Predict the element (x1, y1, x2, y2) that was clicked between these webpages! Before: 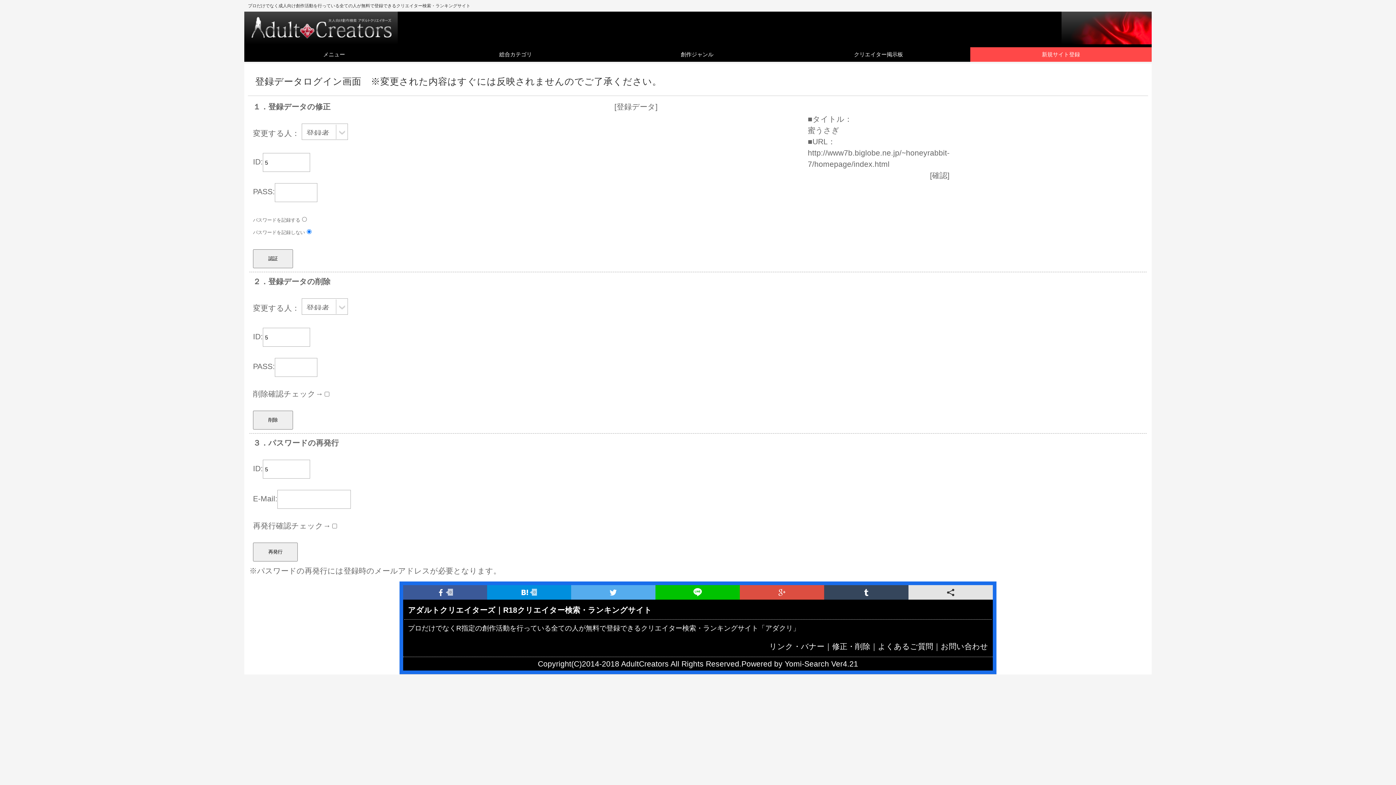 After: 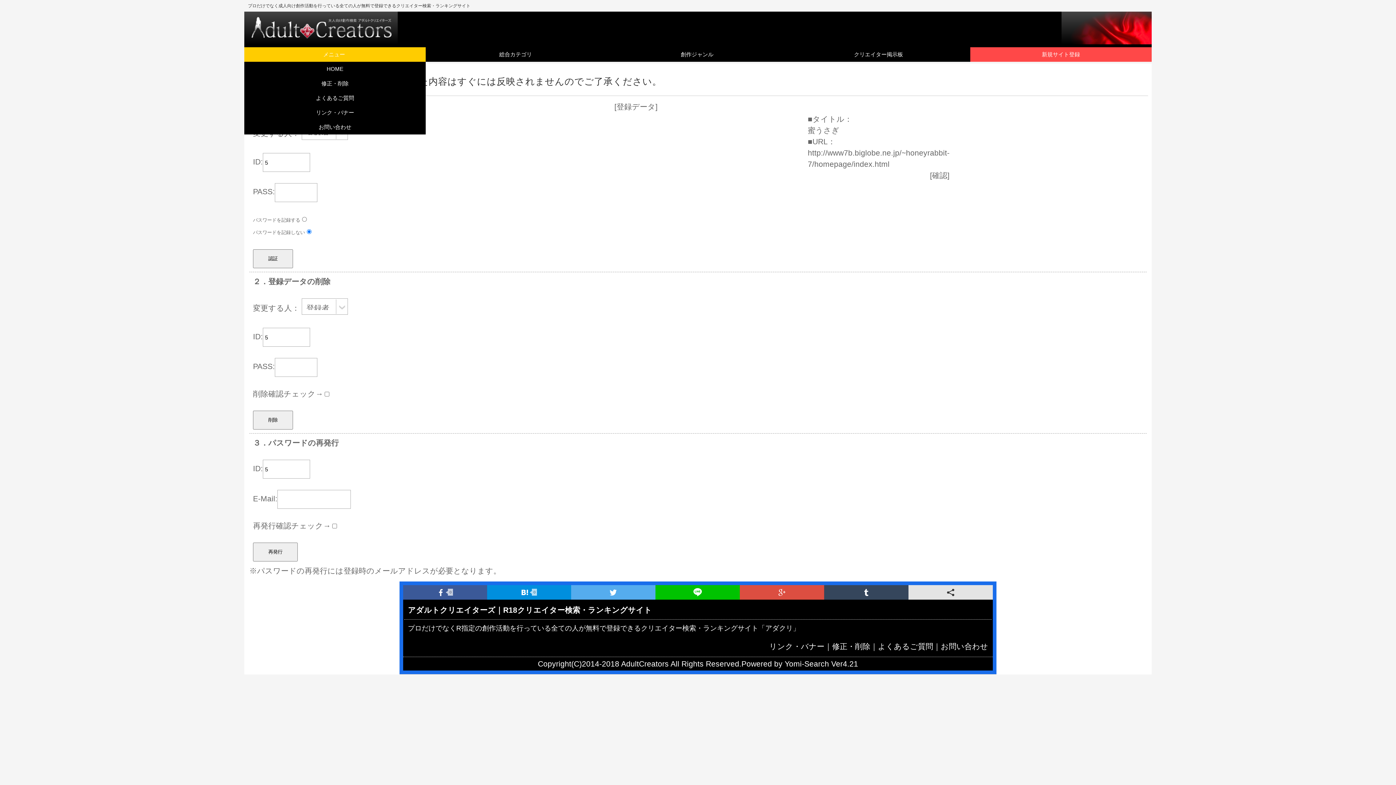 Action: bbox: (244, 47, 425, 61) label: メニュー